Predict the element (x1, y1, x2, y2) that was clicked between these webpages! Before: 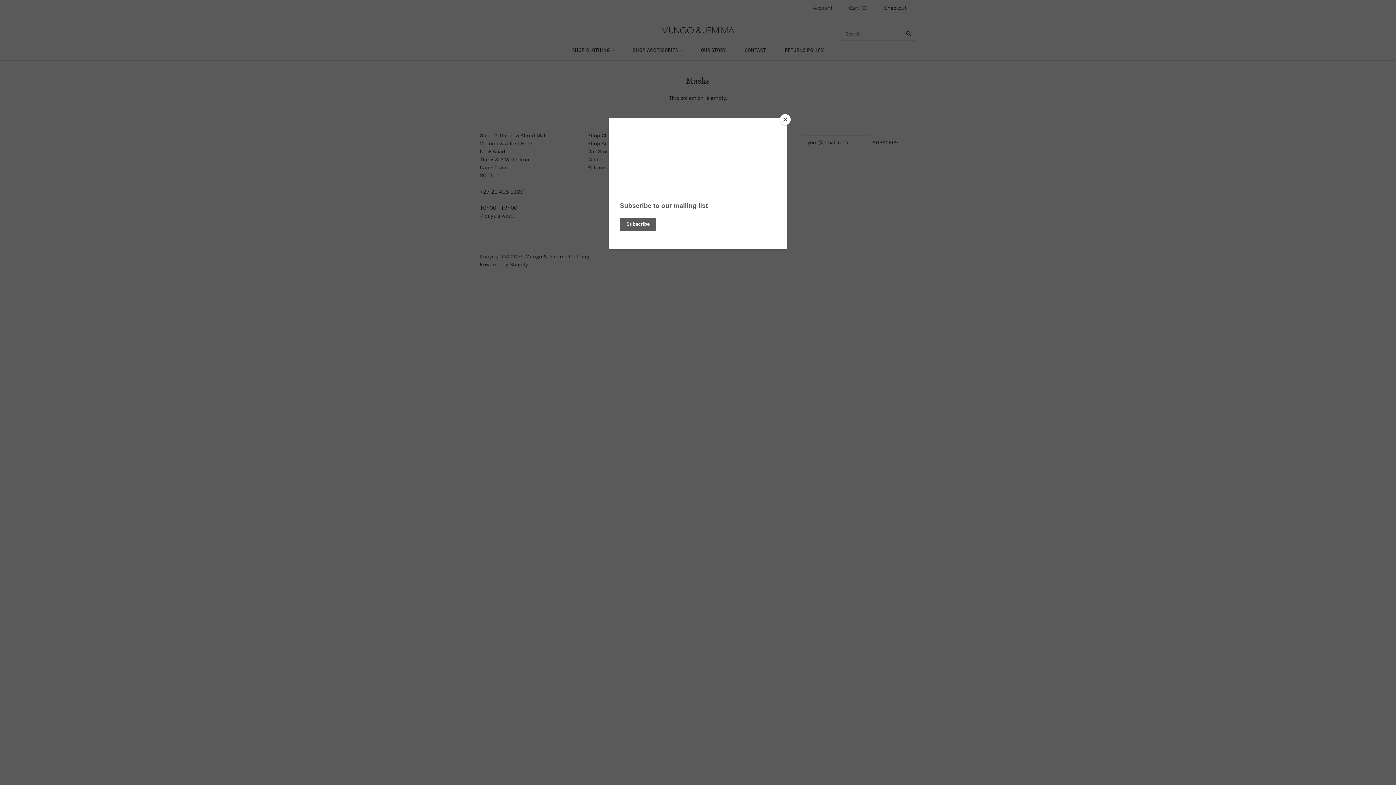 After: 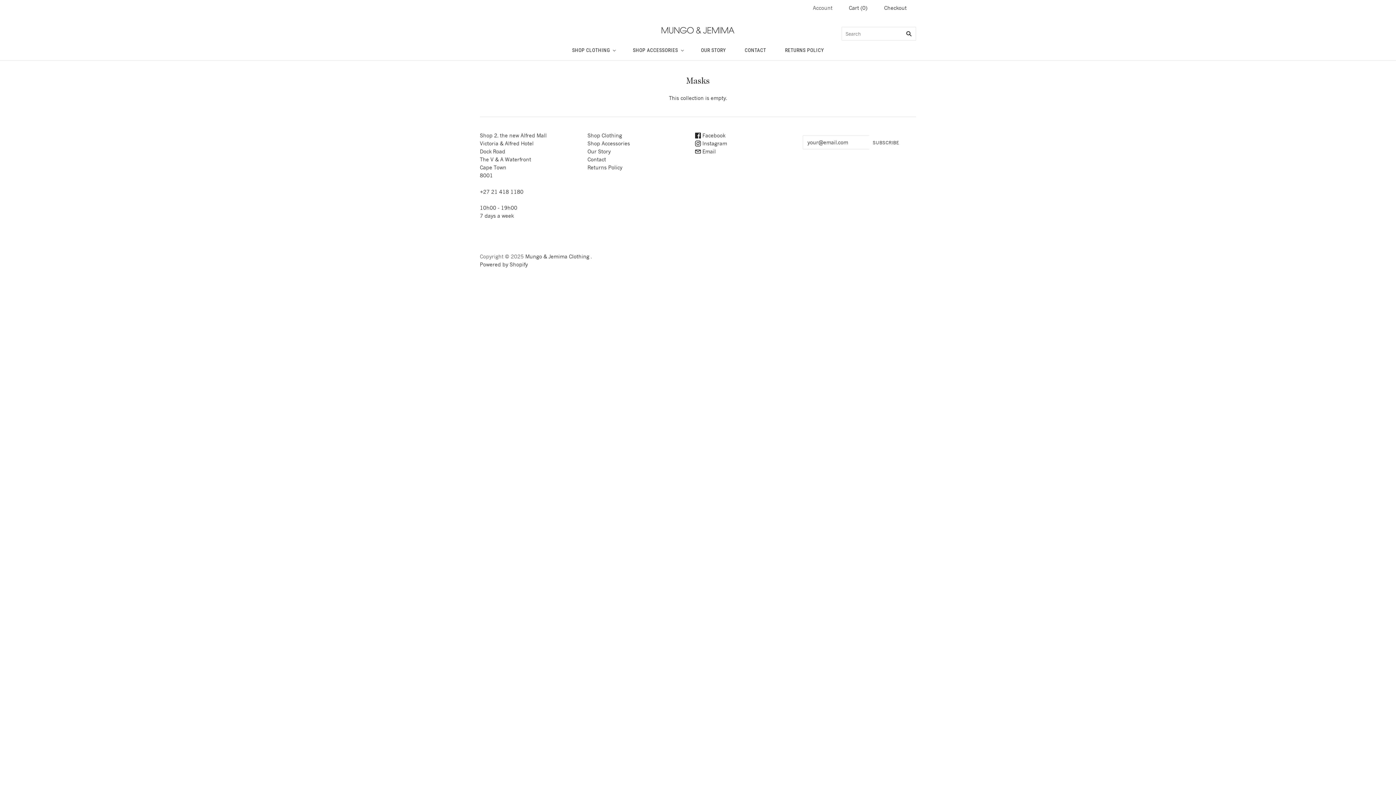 Action: label: Close bbox: (780, 114, 790, 125)